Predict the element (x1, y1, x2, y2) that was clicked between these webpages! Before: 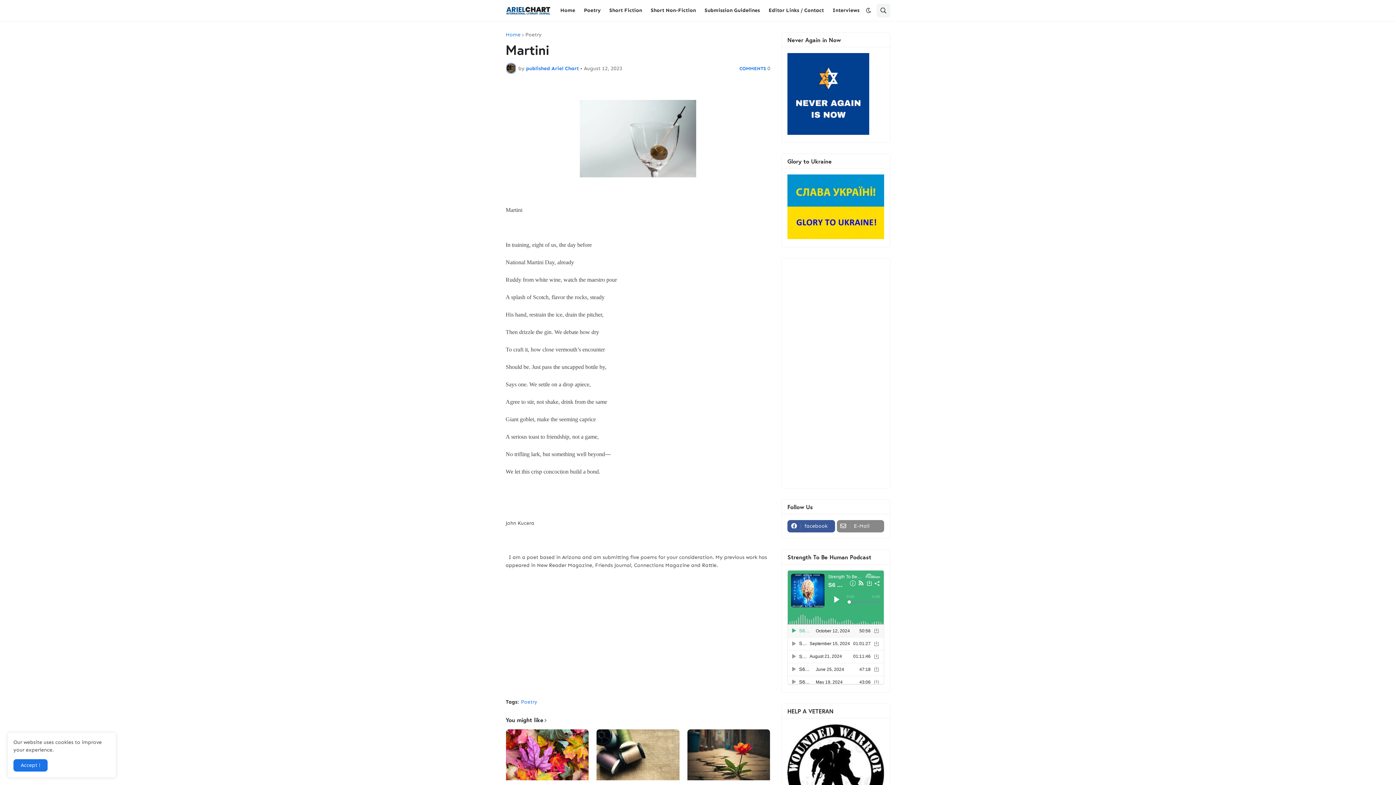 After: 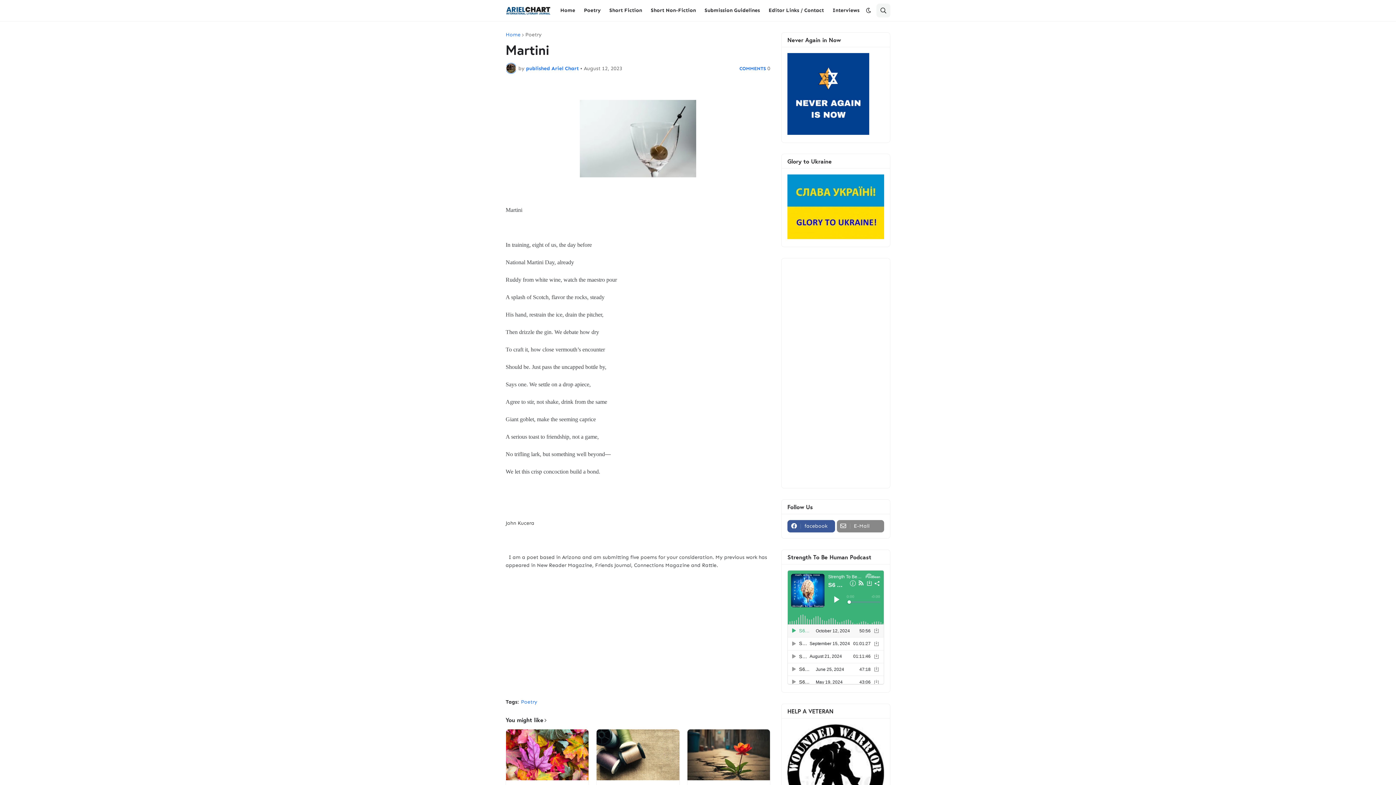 Action: bbox: (13, 759, 47, 772) label: Accept !